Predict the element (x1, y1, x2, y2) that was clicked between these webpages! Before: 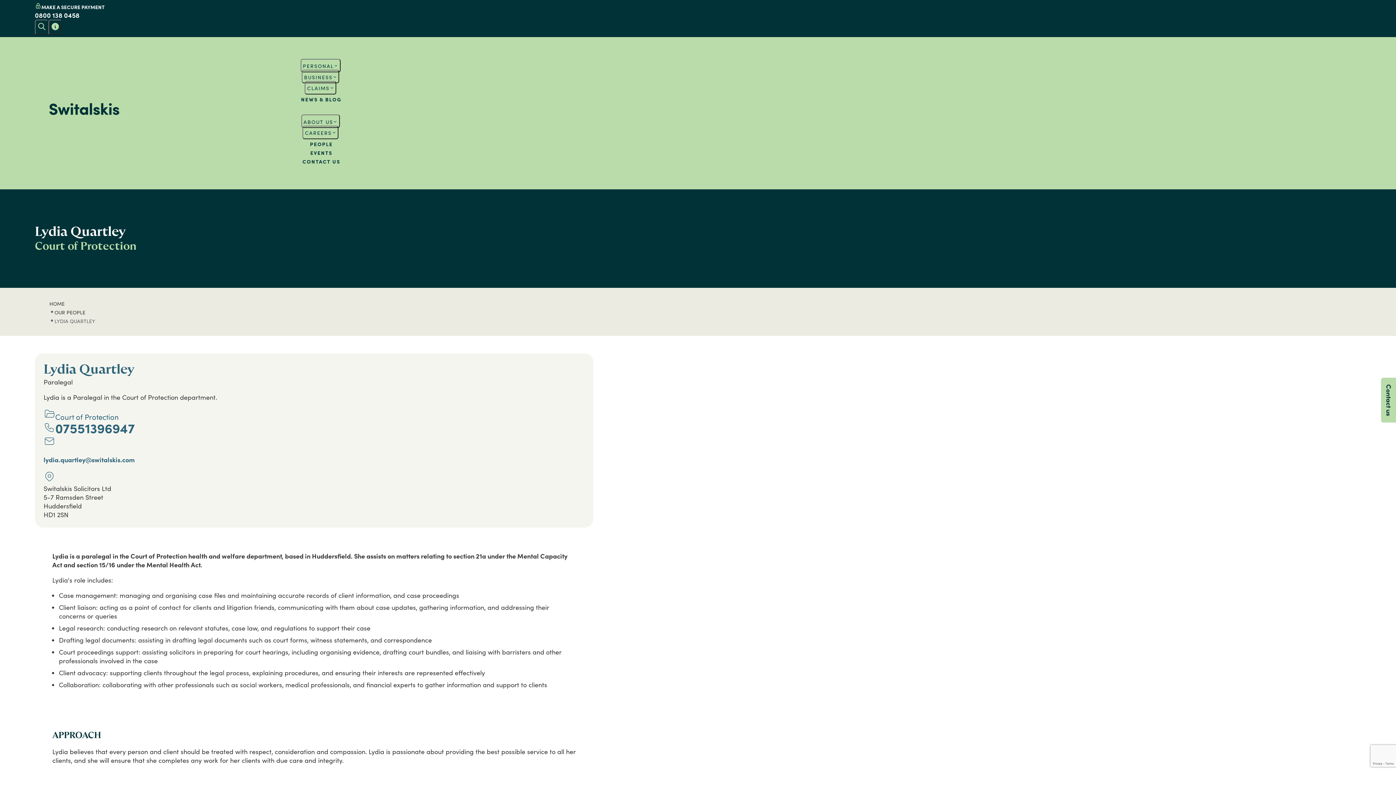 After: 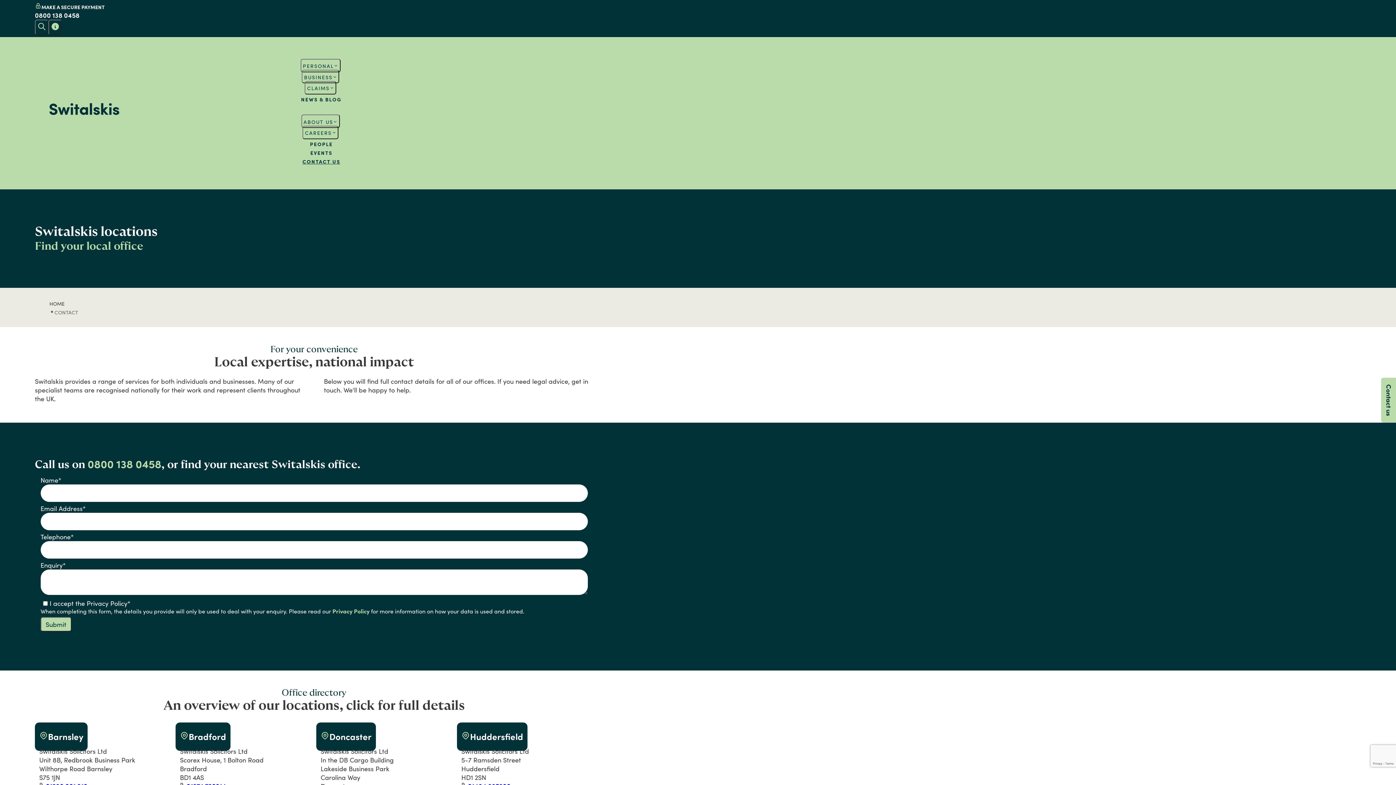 Action: bbox: (302, 158, 340, 164) label: CONTACT US